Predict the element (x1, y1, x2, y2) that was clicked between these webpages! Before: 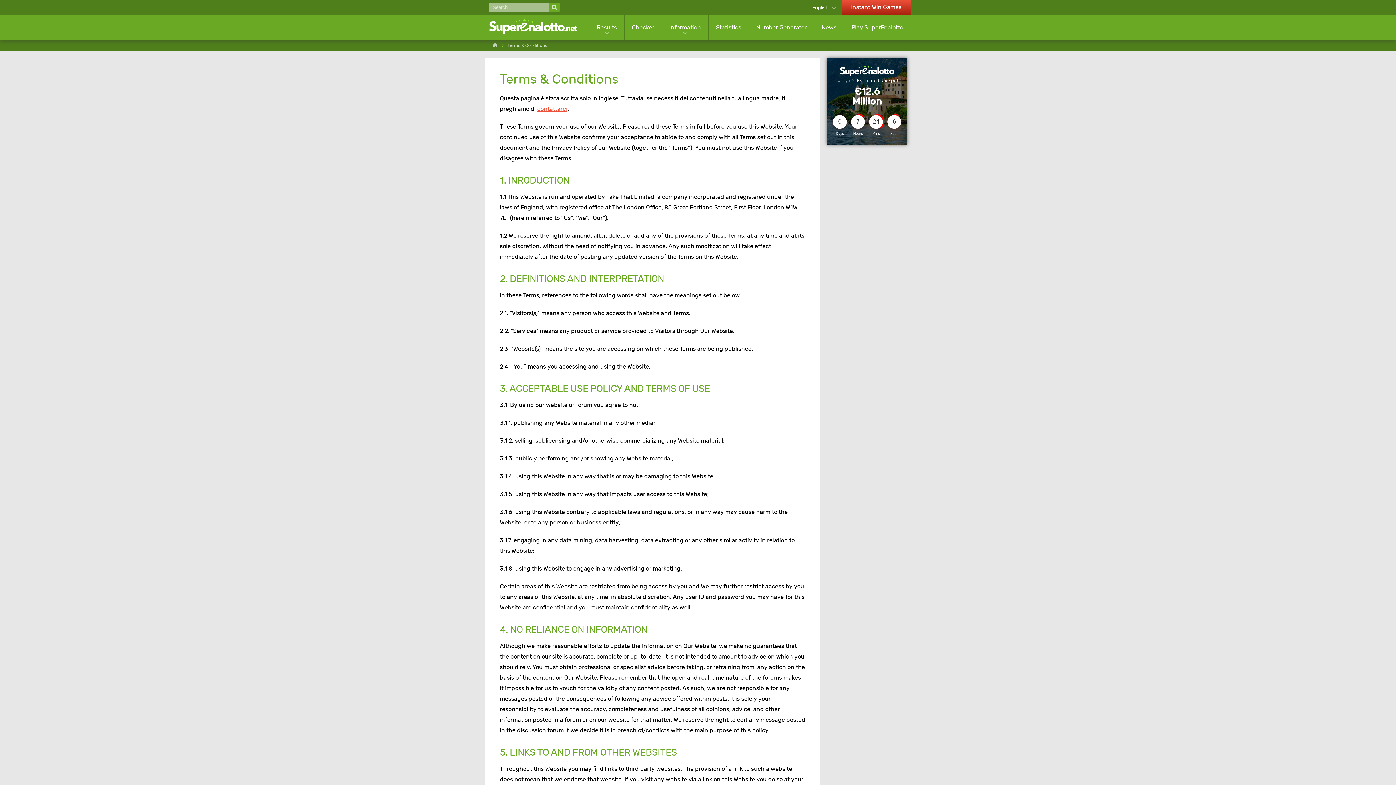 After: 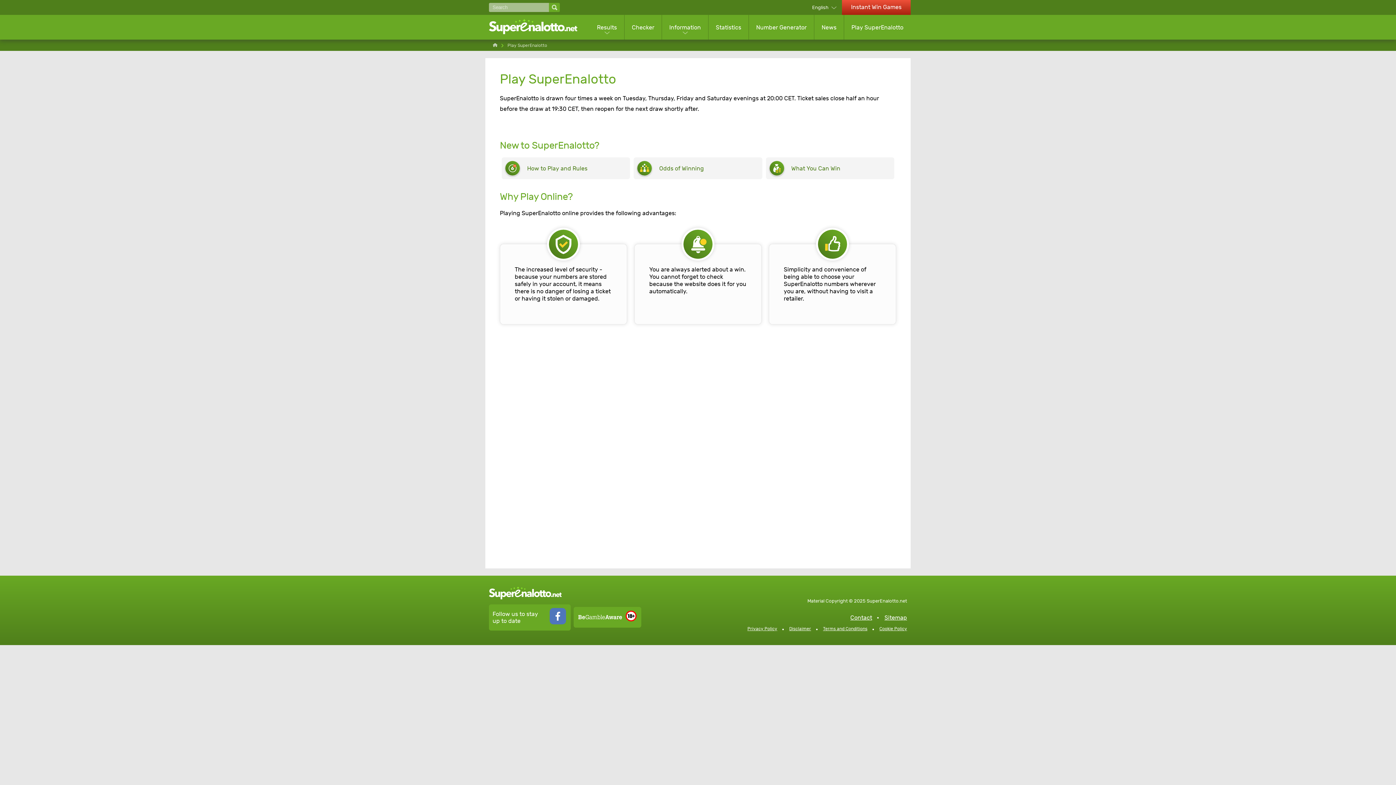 Action: bbox: (844, 17, 910, 37) label: Play SuperEnalotto